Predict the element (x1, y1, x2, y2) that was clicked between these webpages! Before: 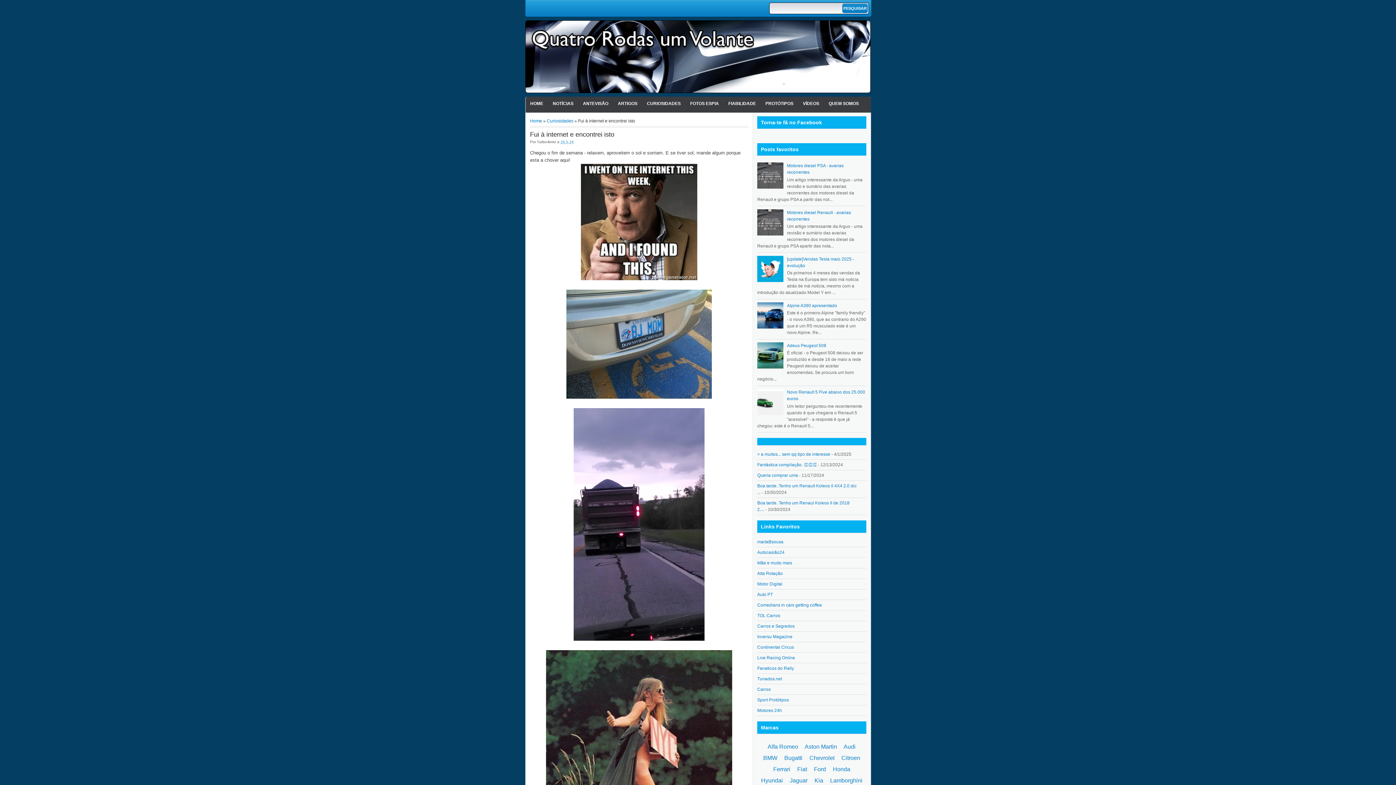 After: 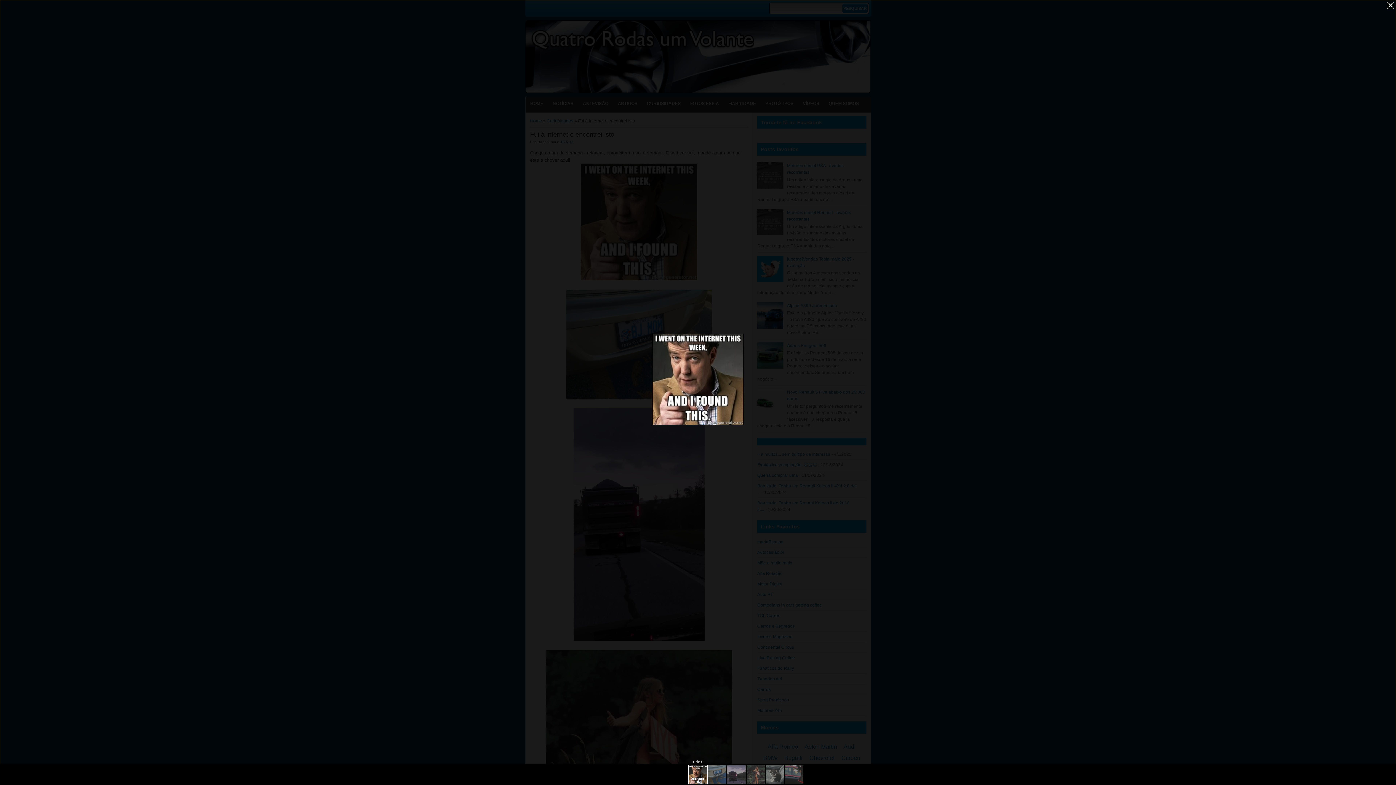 Action: bbox: (581, 276, 697, 281)